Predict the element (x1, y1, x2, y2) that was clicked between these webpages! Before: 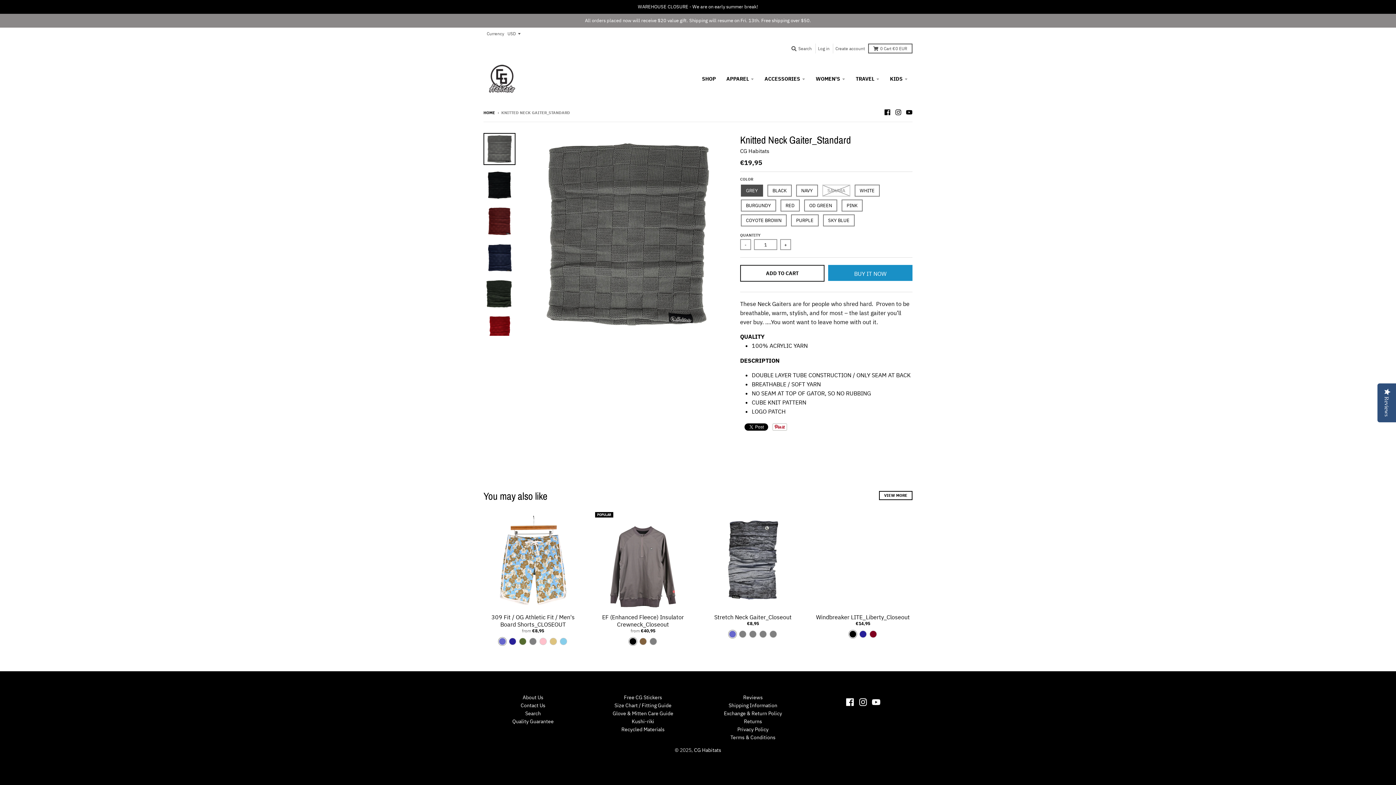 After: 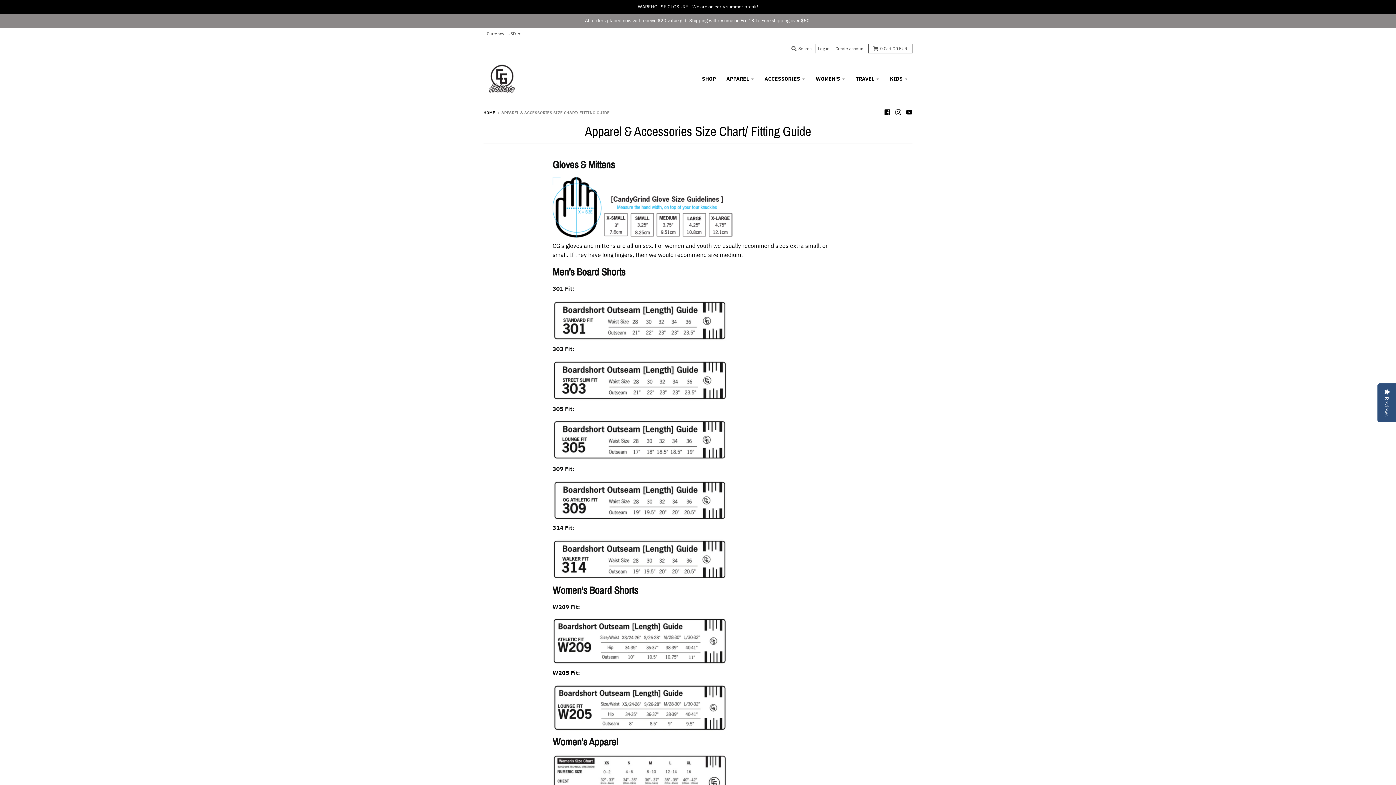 Action: label: Size Chart / Fitting Guide bbox: (614, 702, 671, 708)